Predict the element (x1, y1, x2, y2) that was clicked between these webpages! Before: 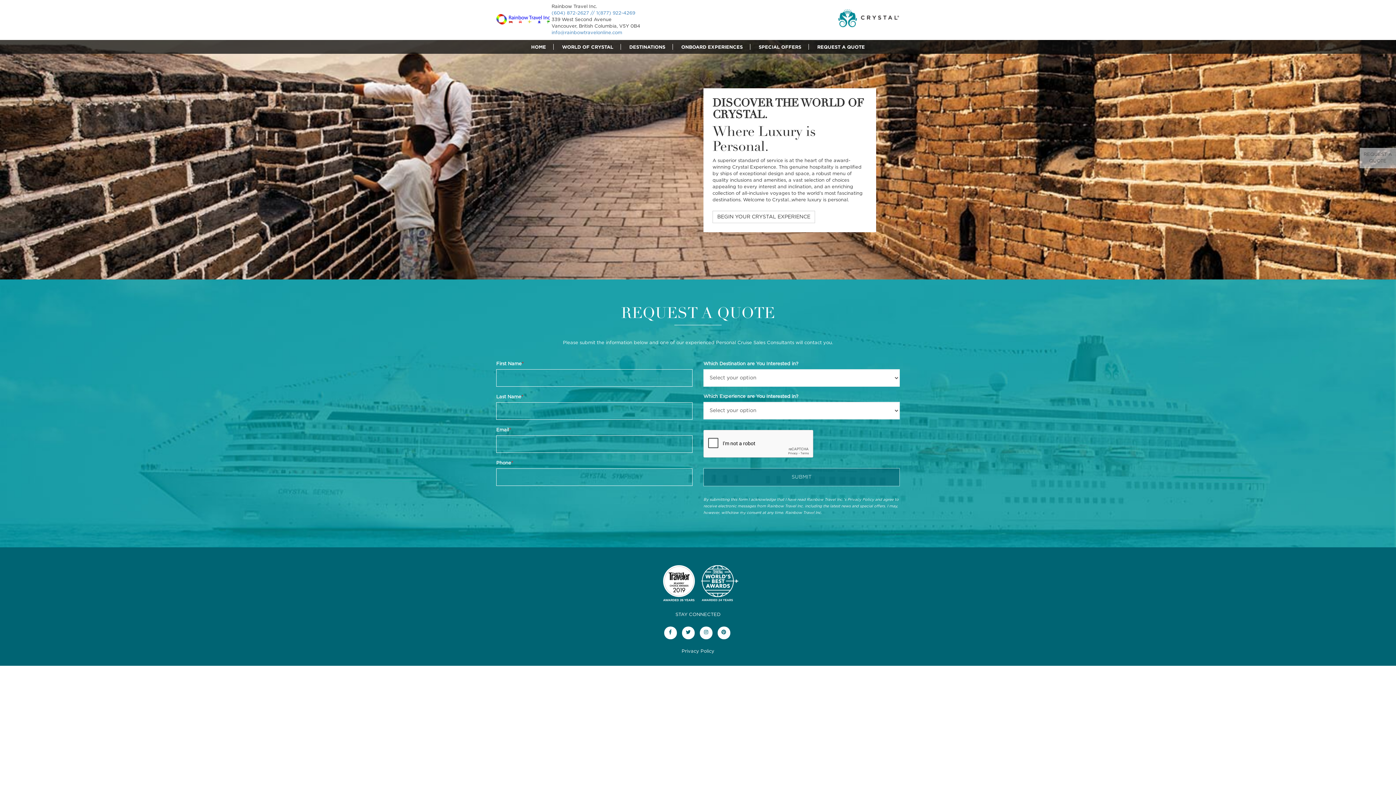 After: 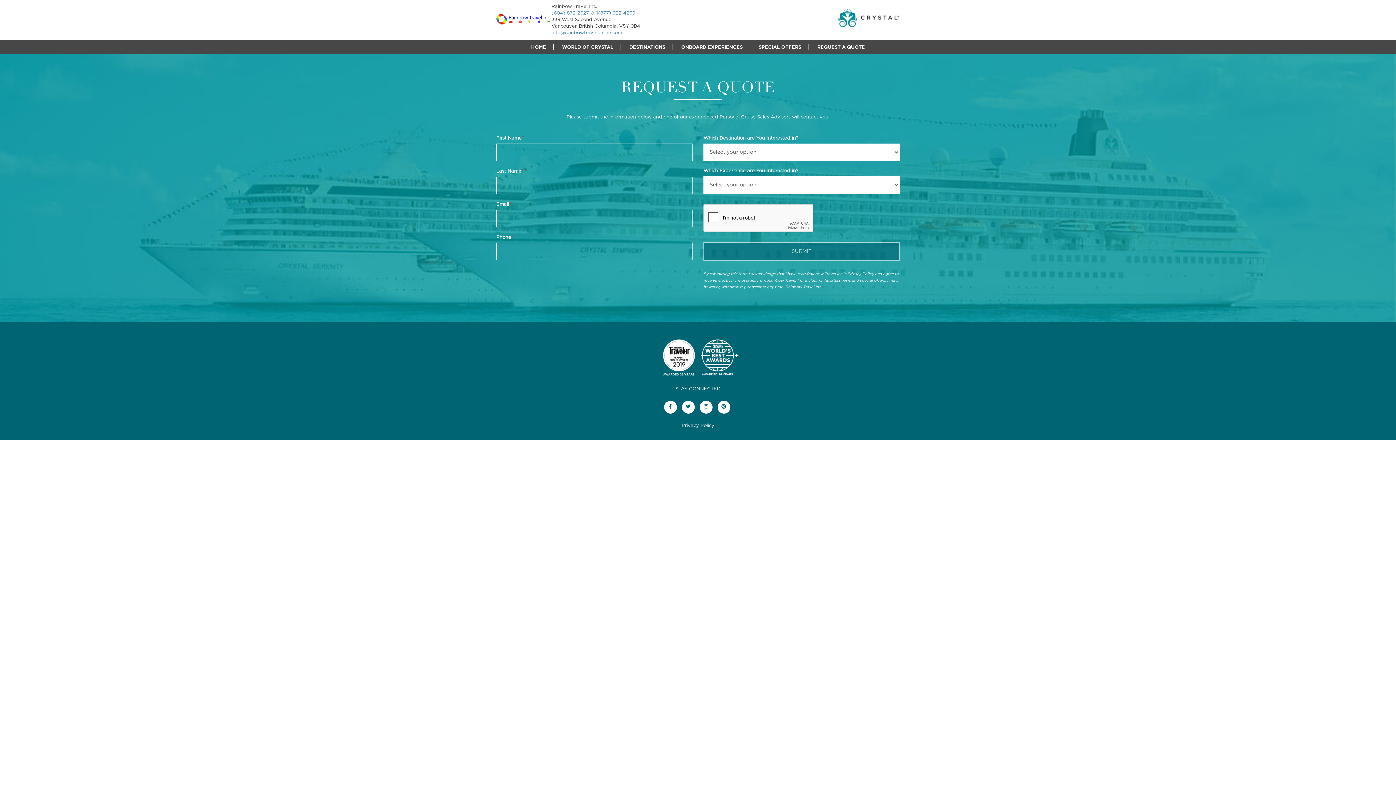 Action: label: REQUEST A QUOTE bbox: (813, 43, 868, 50)